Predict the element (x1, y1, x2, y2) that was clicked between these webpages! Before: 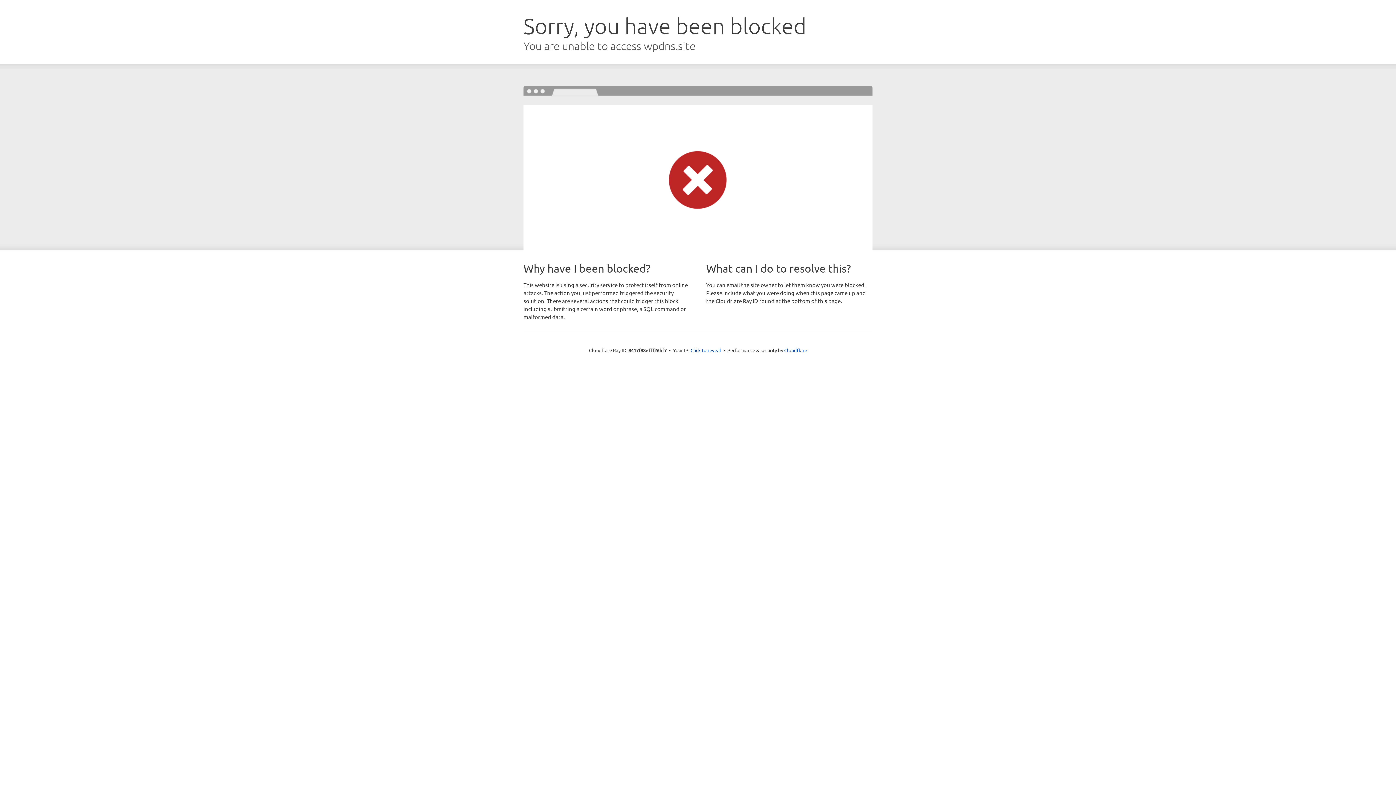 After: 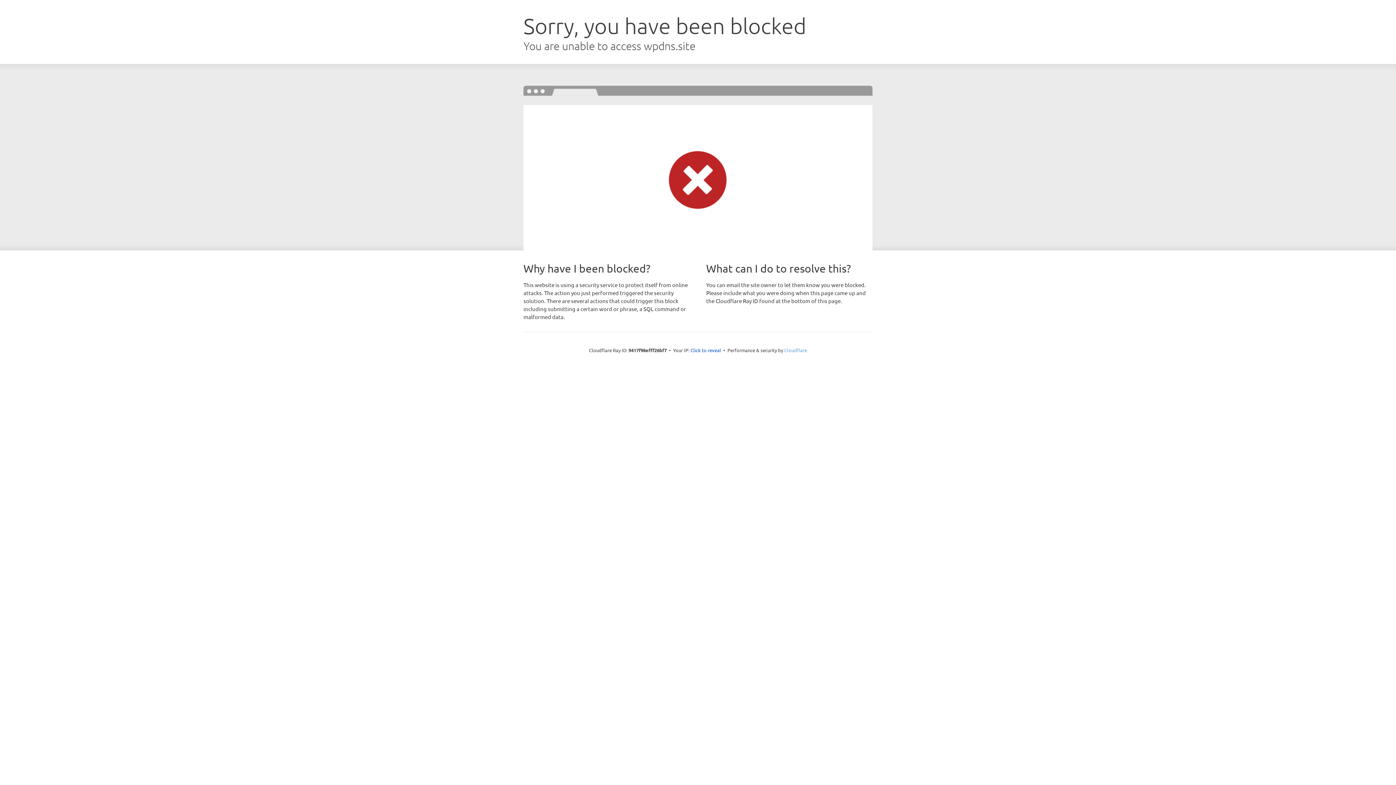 Action: bbox: (784, 347, 807, 353) label: Cloudflare